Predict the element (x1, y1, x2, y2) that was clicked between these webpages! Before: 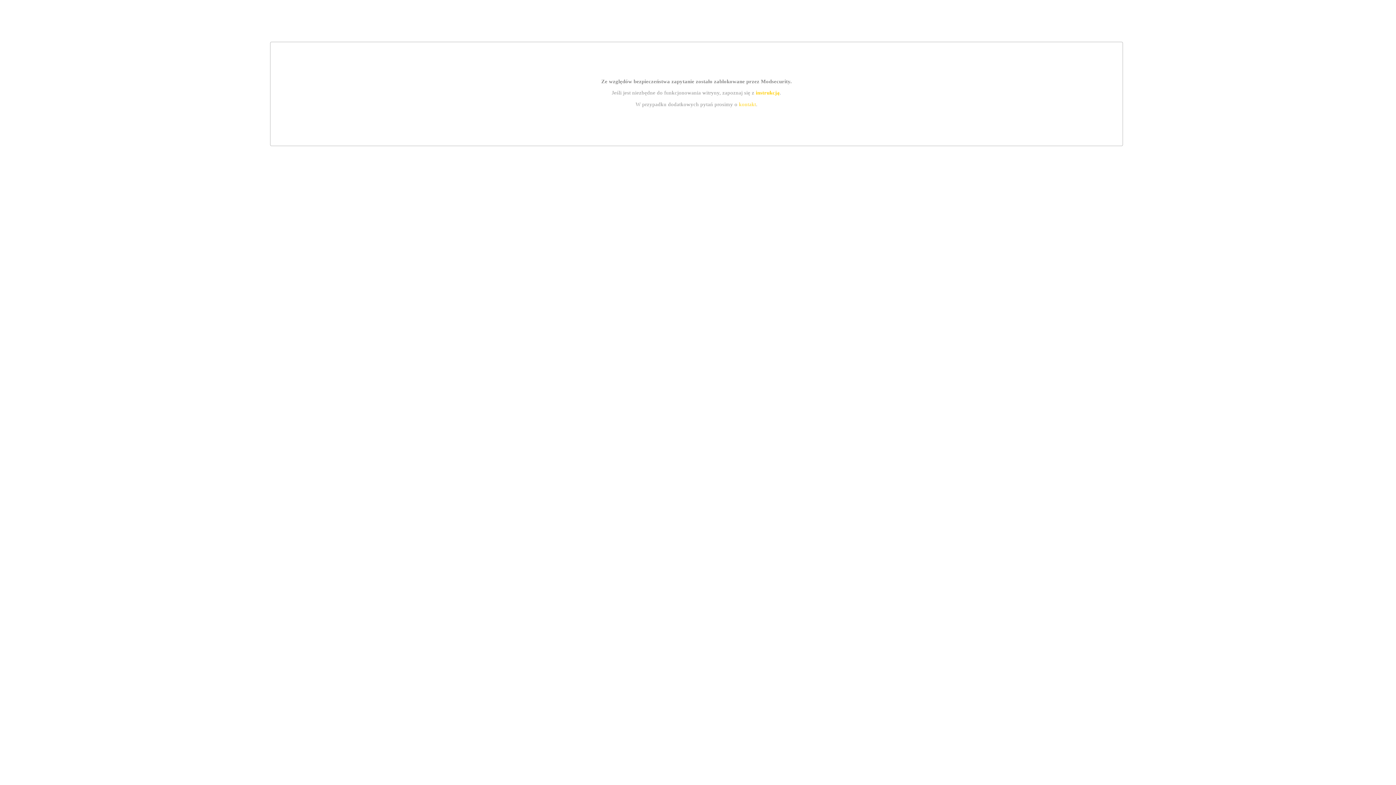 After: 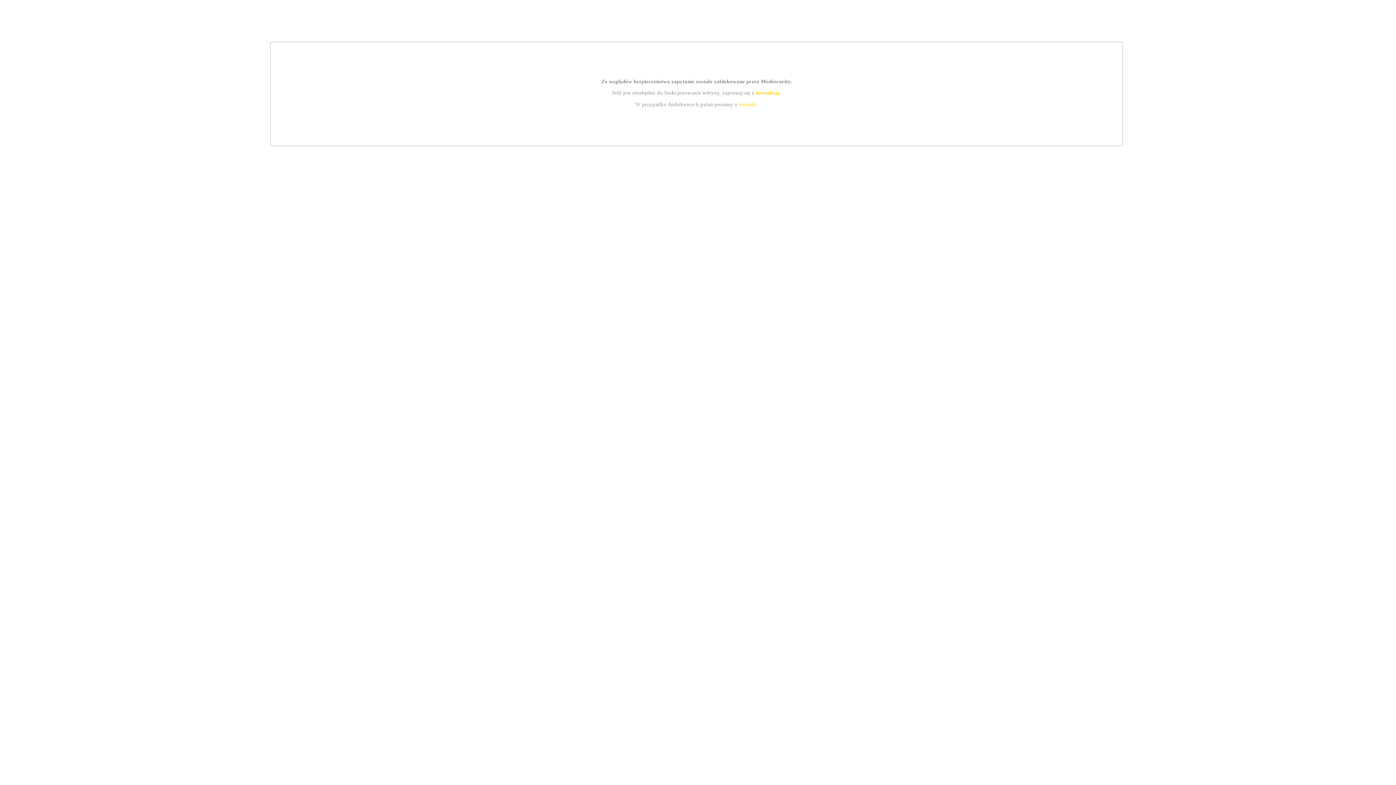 Action: bbox: (755, 89, 779, 95) label: instrukcją